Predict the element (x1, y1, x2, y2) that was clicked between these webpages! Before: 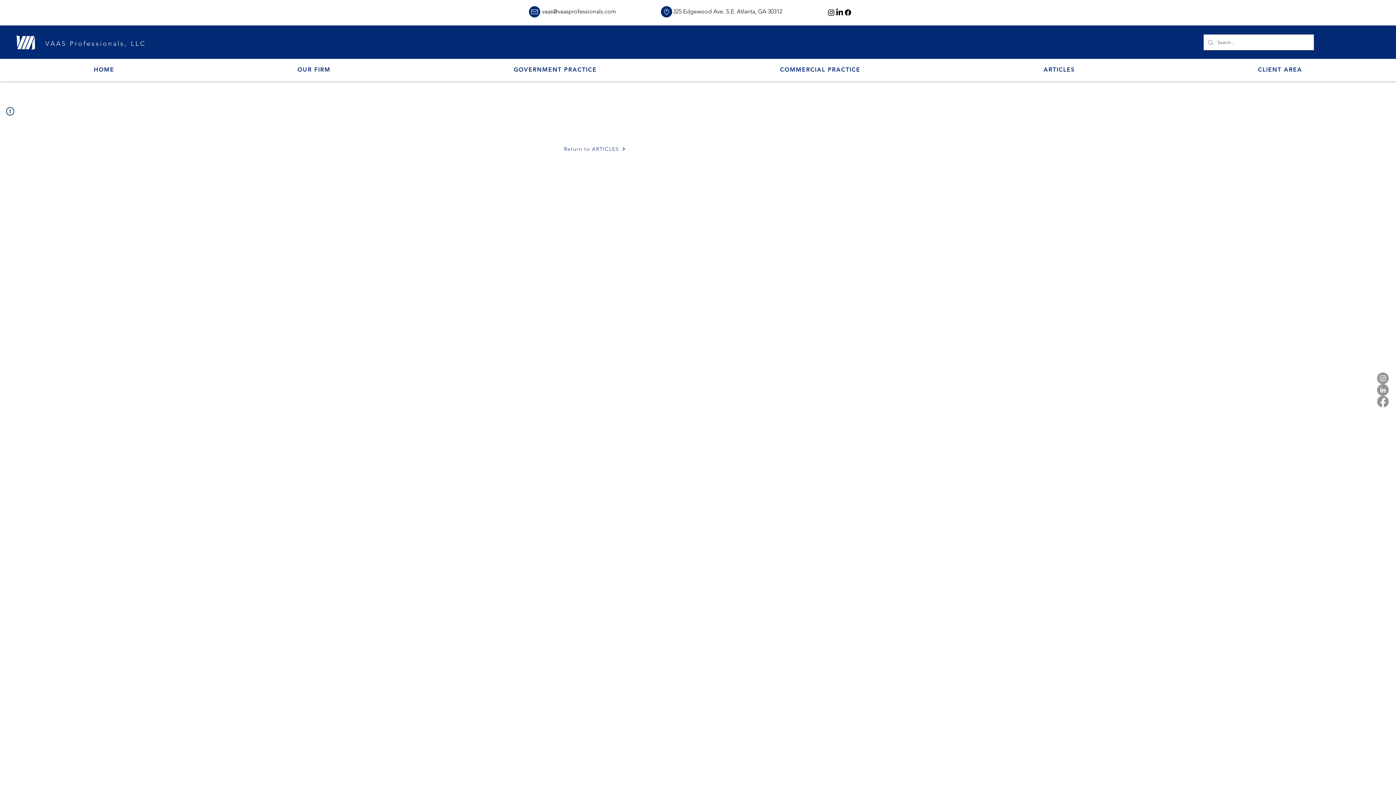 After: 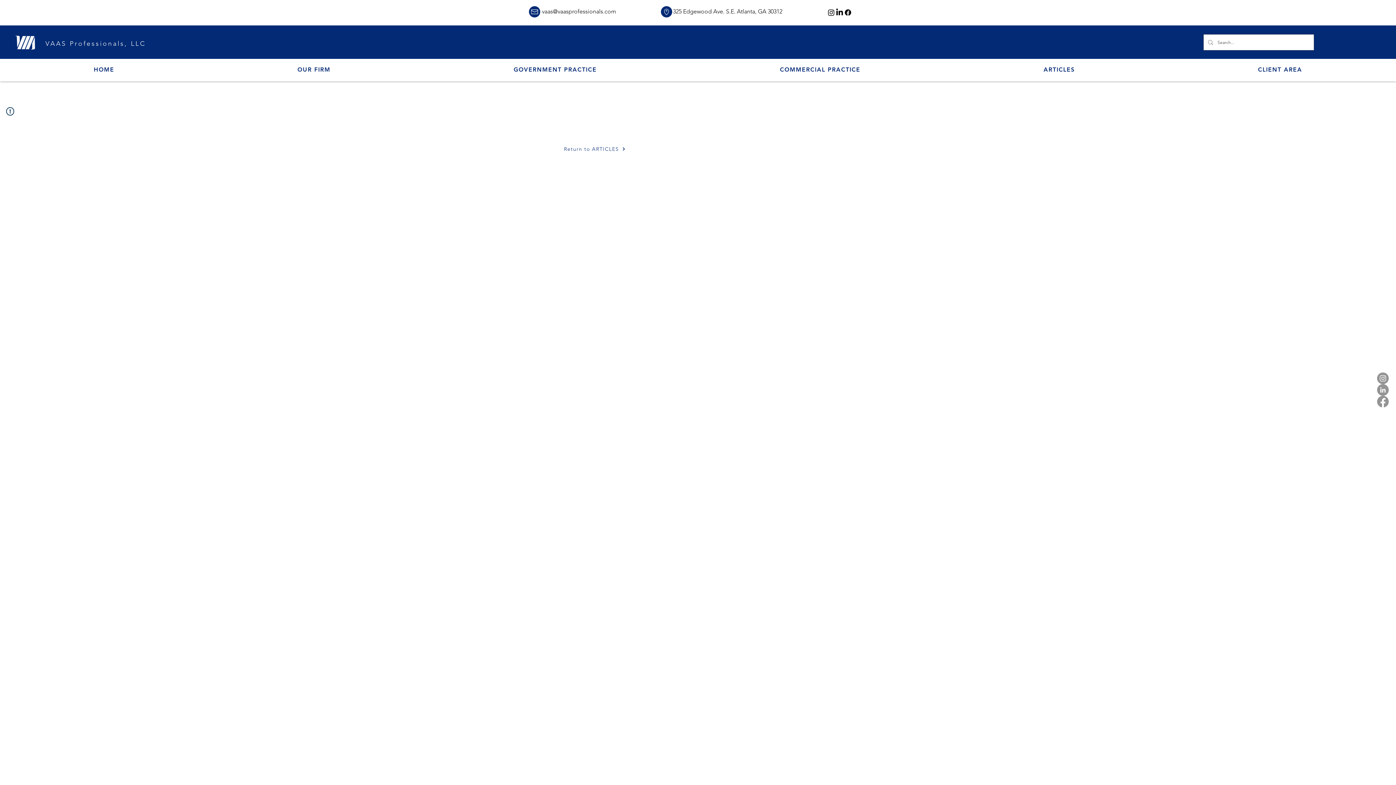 Action: bbox: (1377, 372, 1389, 384) label: Instagram